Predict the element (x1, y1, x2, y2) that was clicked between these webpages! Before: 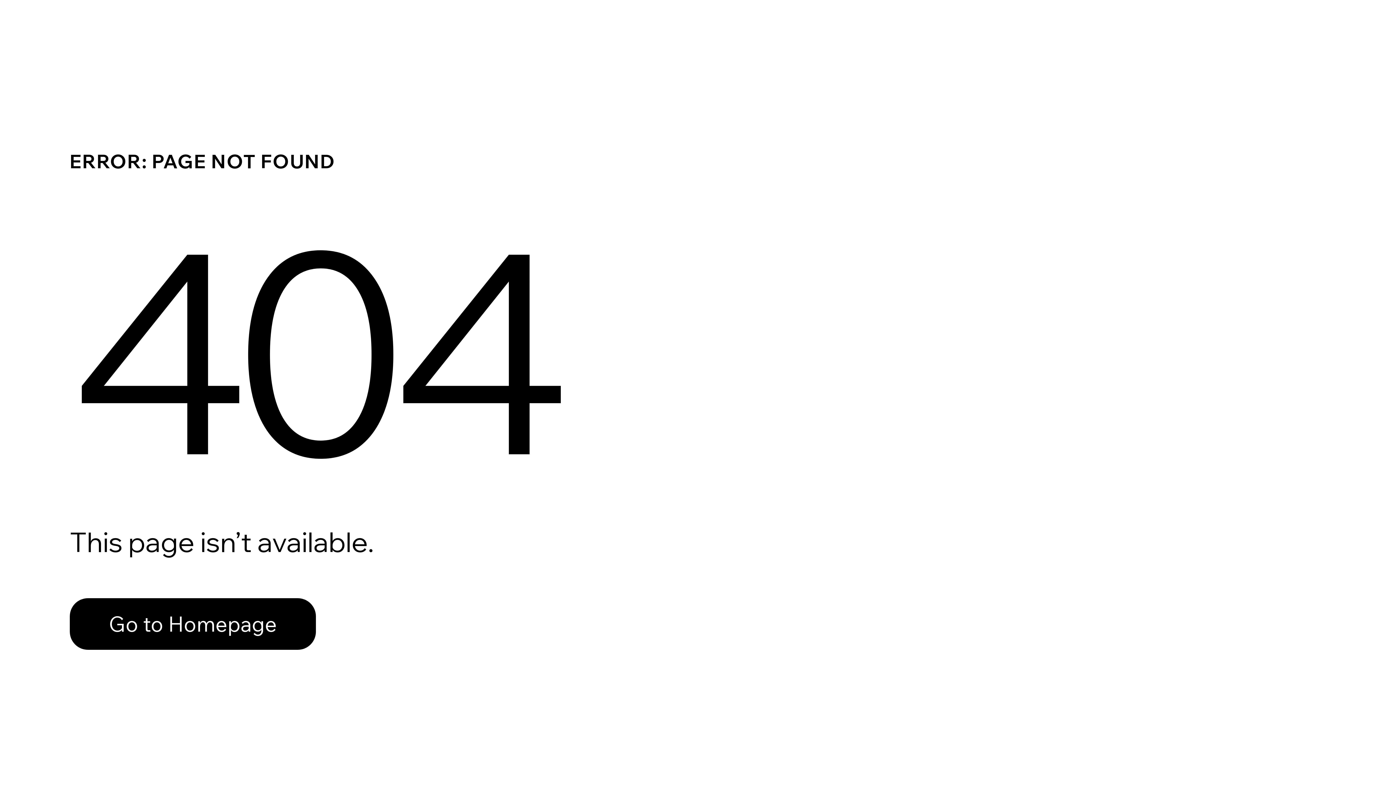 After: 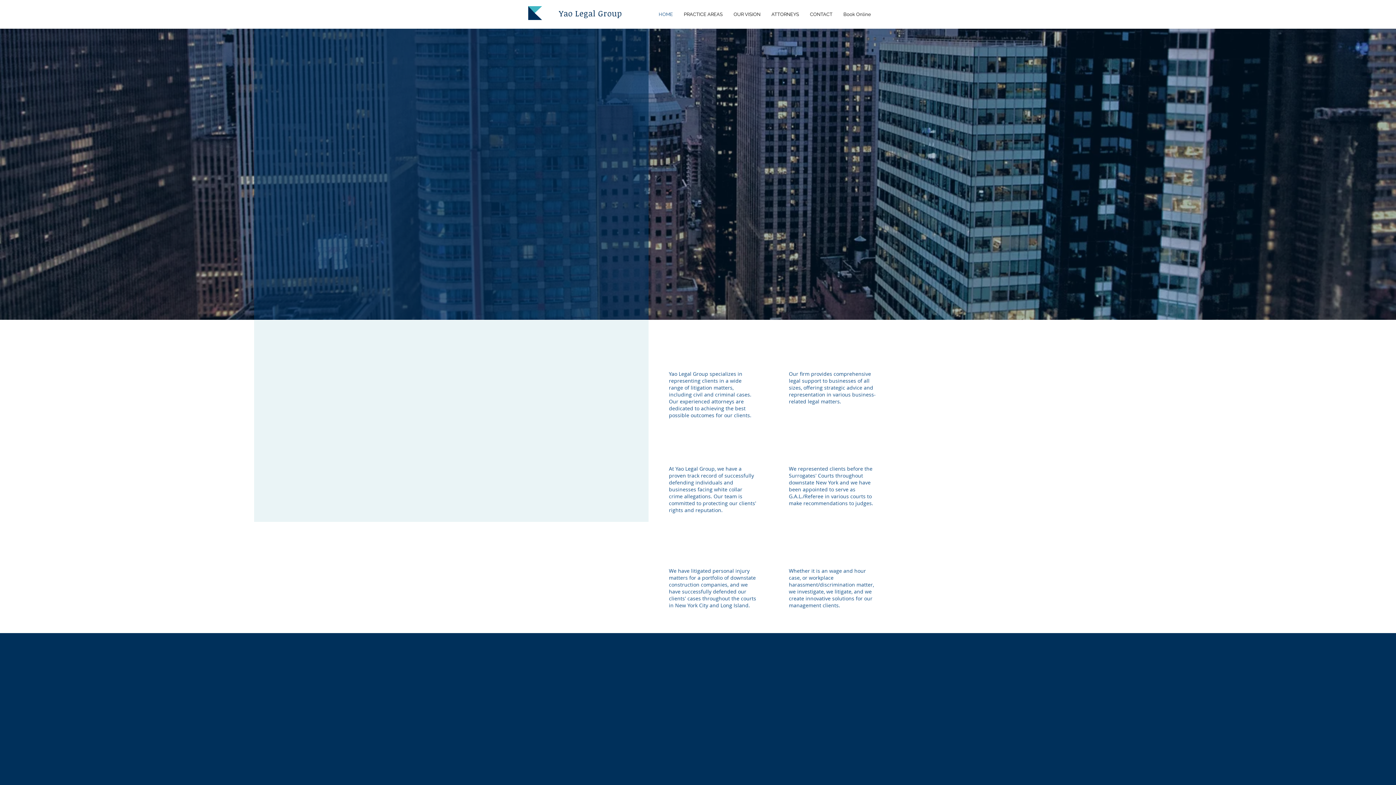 Action: bbox: (69, 598, 316, 650) label: Go to Homepage